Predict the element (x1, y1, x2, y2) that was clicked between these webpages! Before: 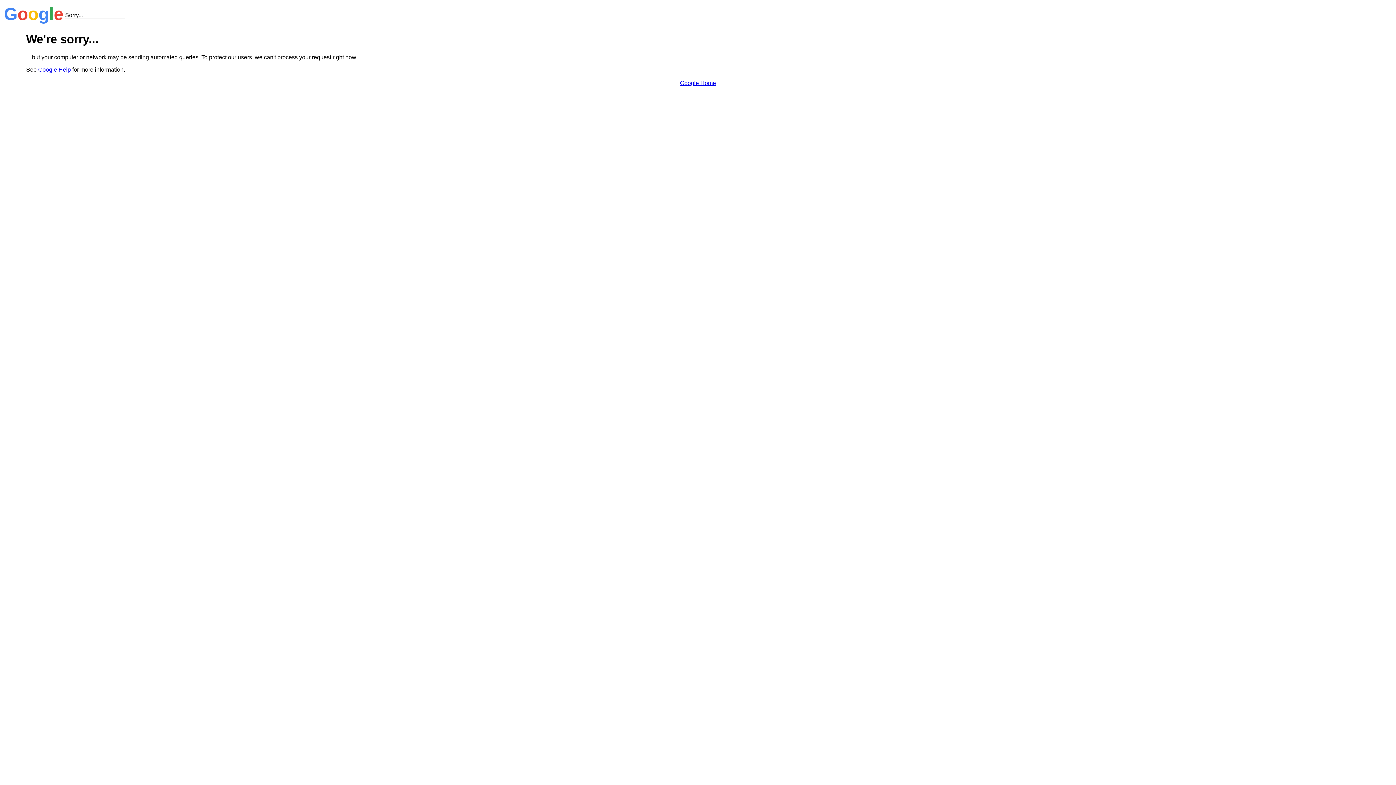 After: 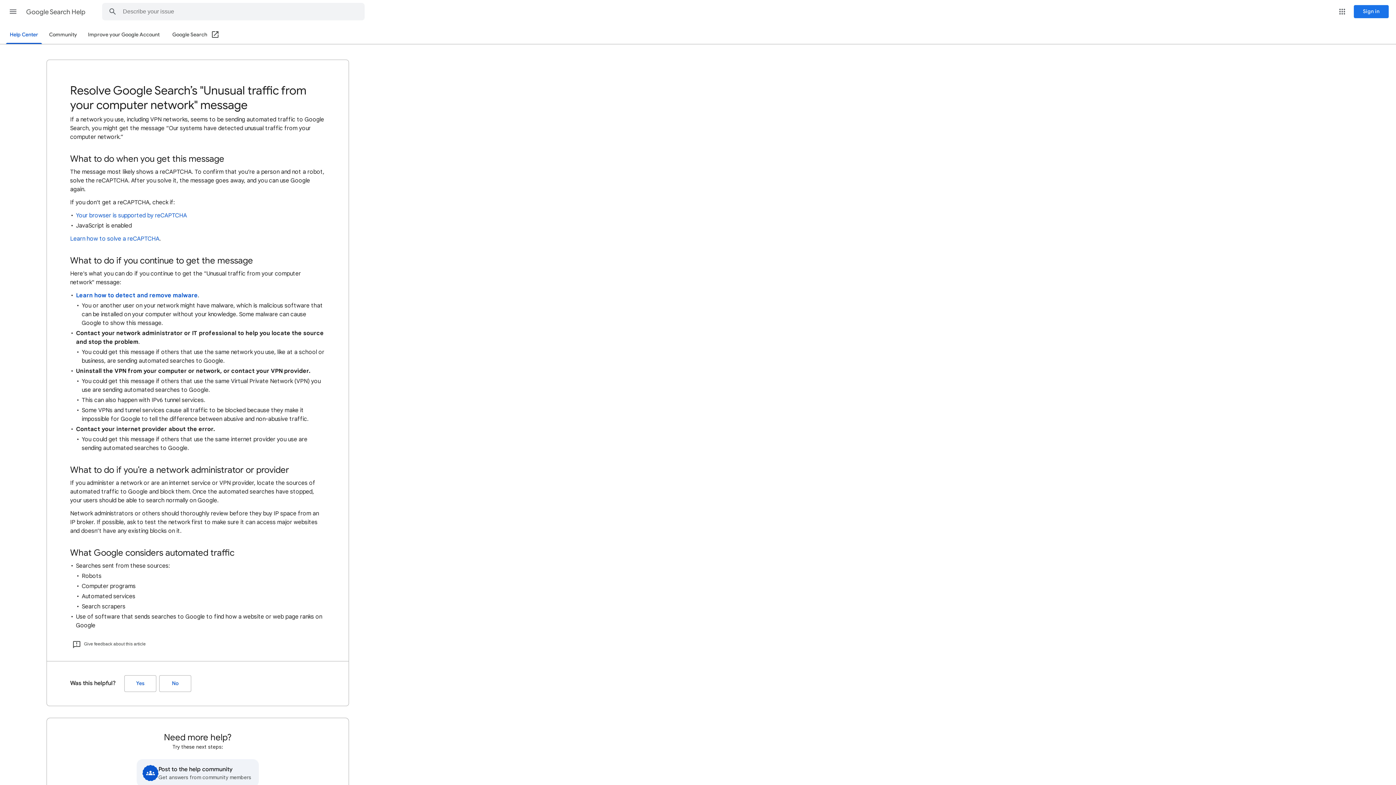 Action: bbox: (38, 66, 70, 72) label: Google Help